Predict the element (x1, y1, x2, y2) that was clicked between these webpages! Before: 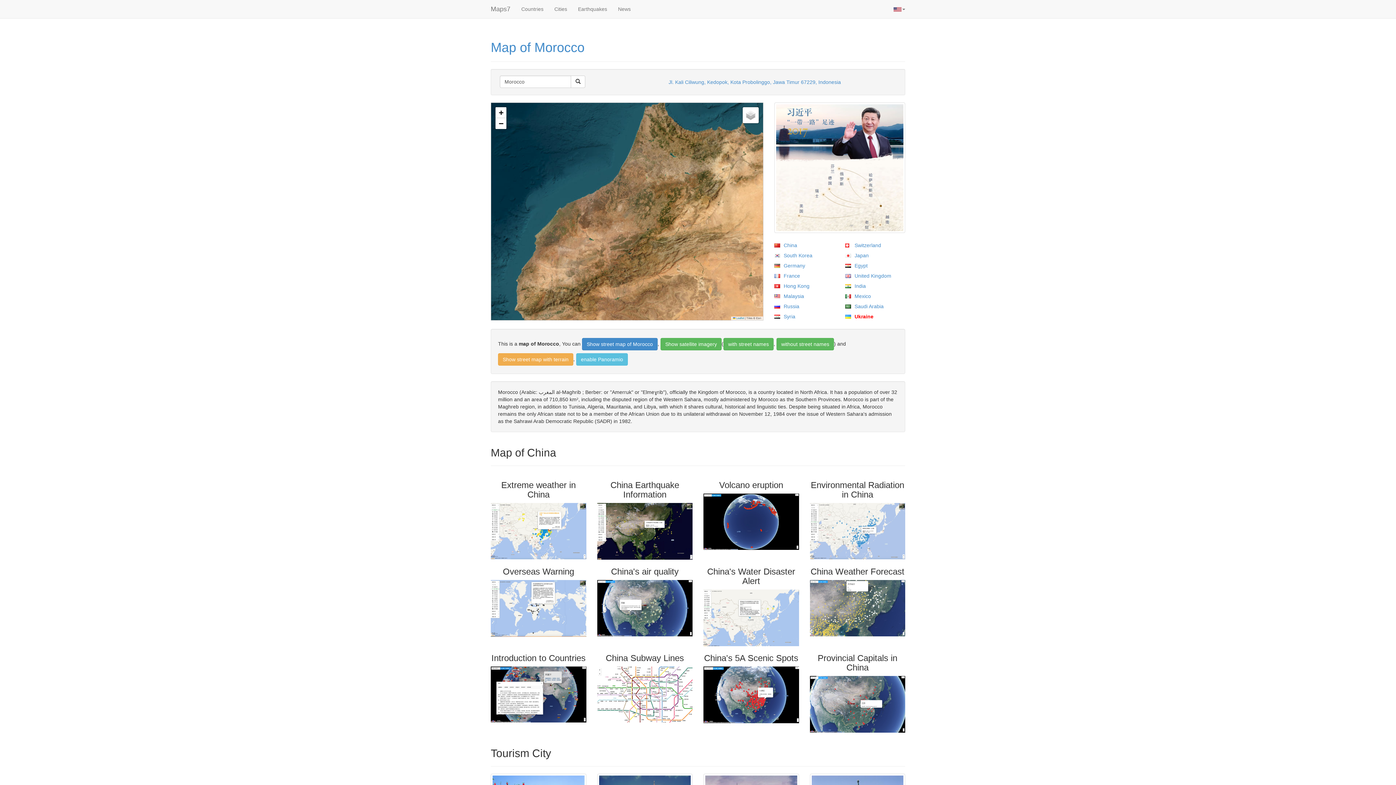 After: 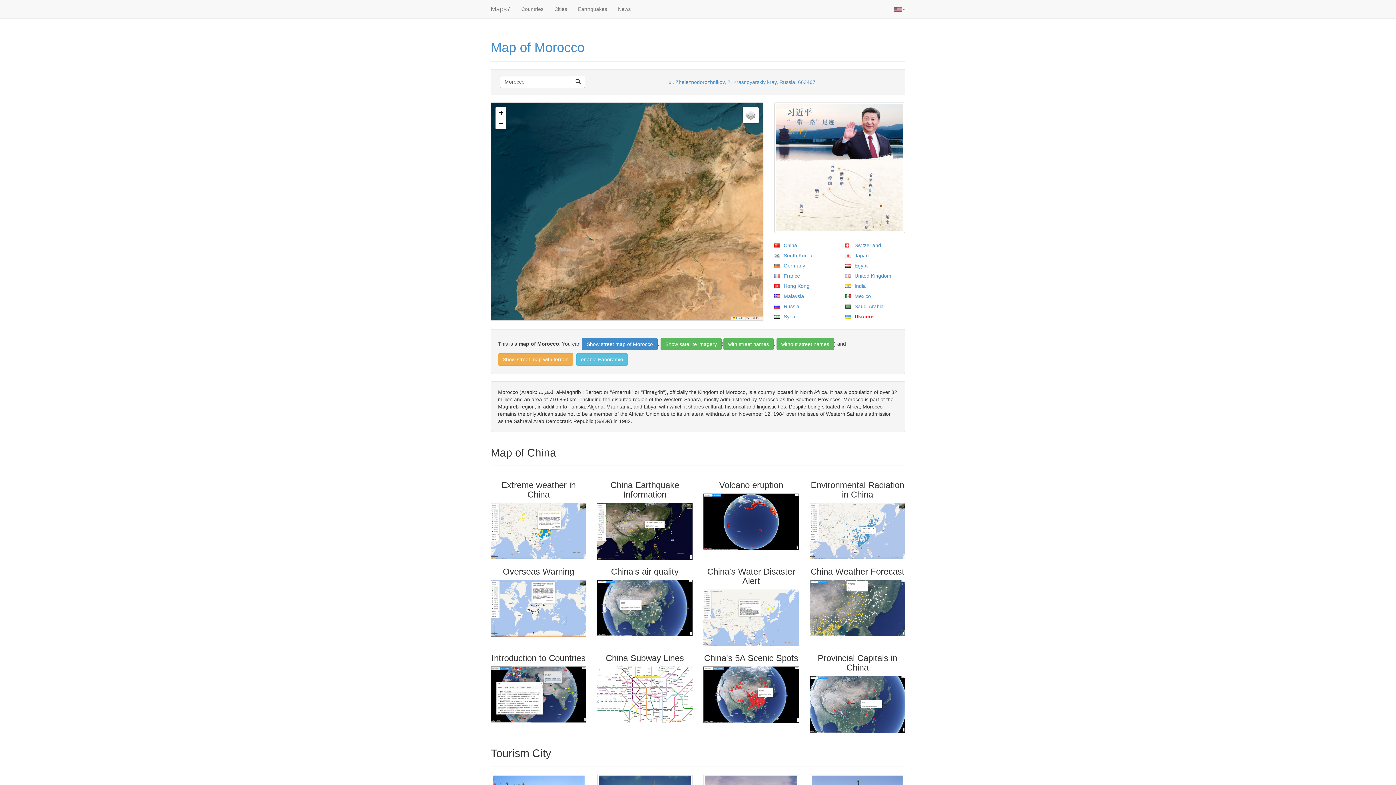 Action: bbox: (597, 691, 692, 697)